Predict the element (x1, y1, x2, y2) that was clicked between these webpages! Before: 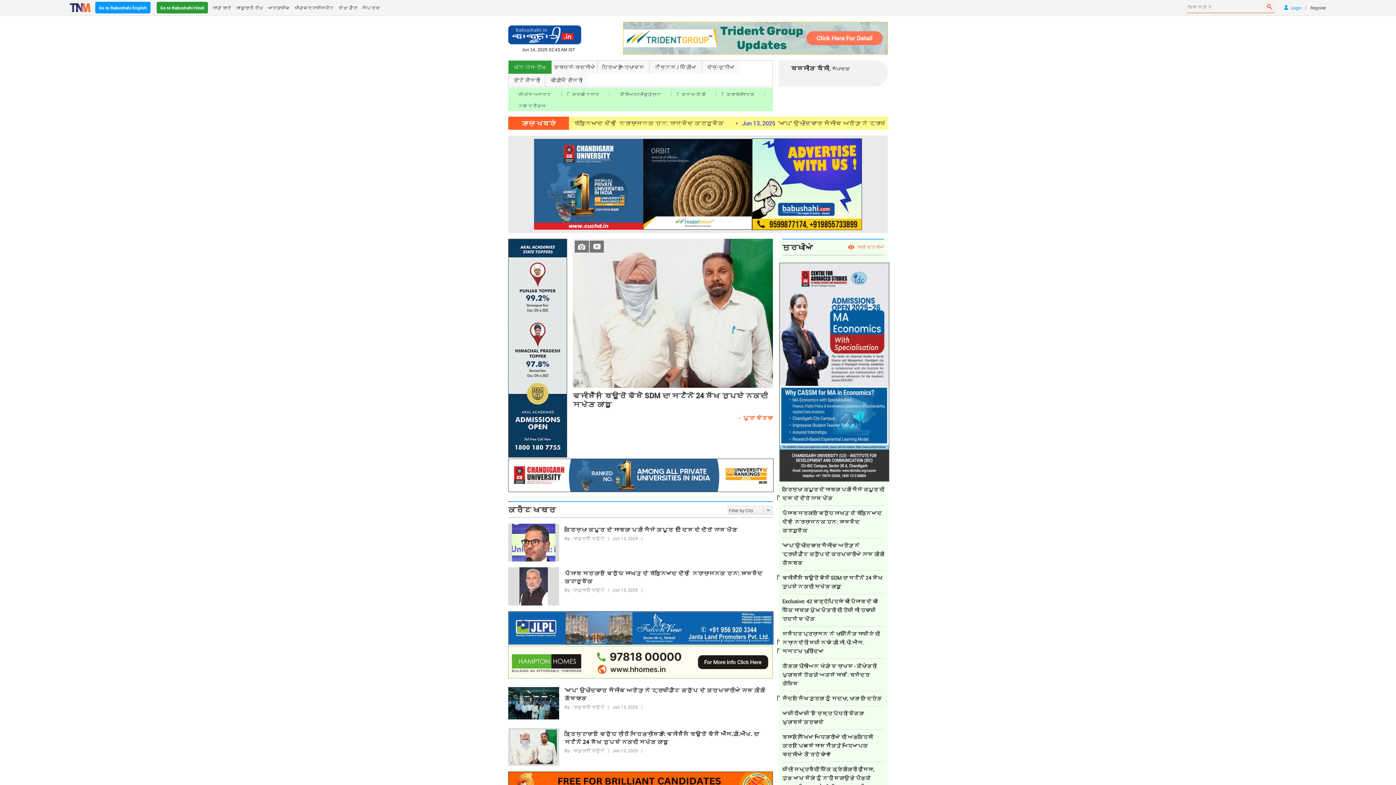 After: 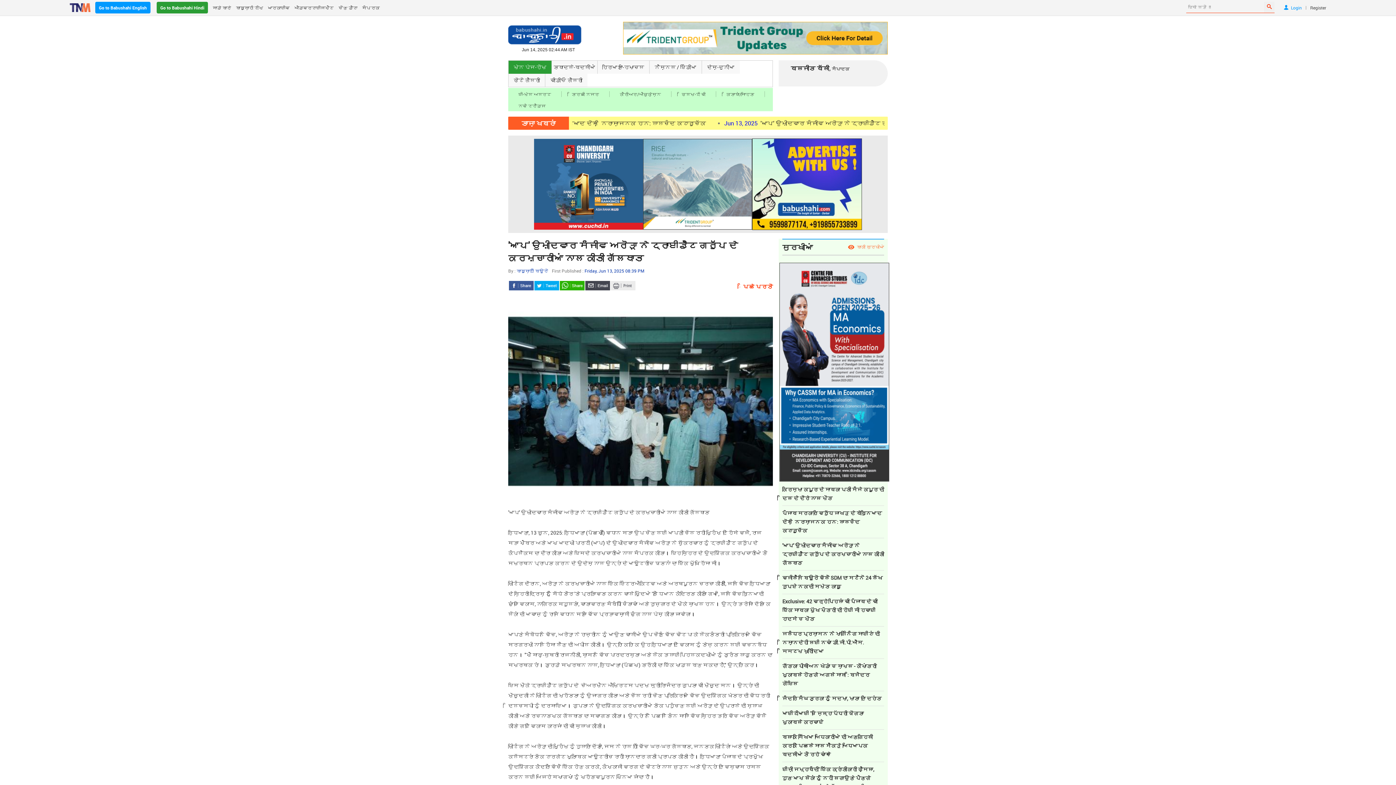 Action: bbox: (782, 541, 884, 567) label: 'ਆਪ' ਉਮੀਦਵਾਰ ਸੰਜੀਵ ਅਰੋੜਾ ਨੇ ਟ੍ਰਾਈਡੈਂਟ ਗਰੁੱਪ ਦੇ ਕਰਮਚਾਰੀਆਂ ਨਾਲ ਕੀਤੀ ਗੱਲਬਾਤ